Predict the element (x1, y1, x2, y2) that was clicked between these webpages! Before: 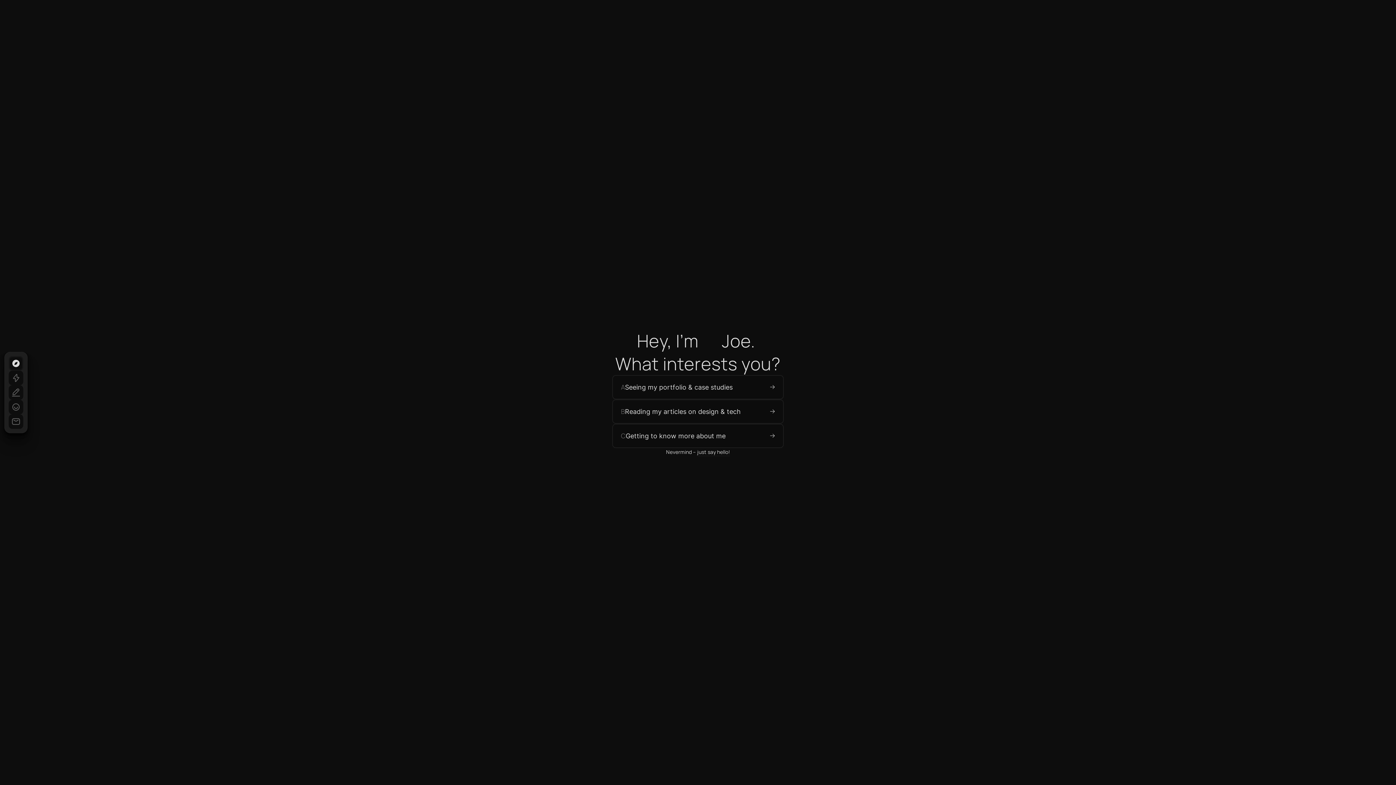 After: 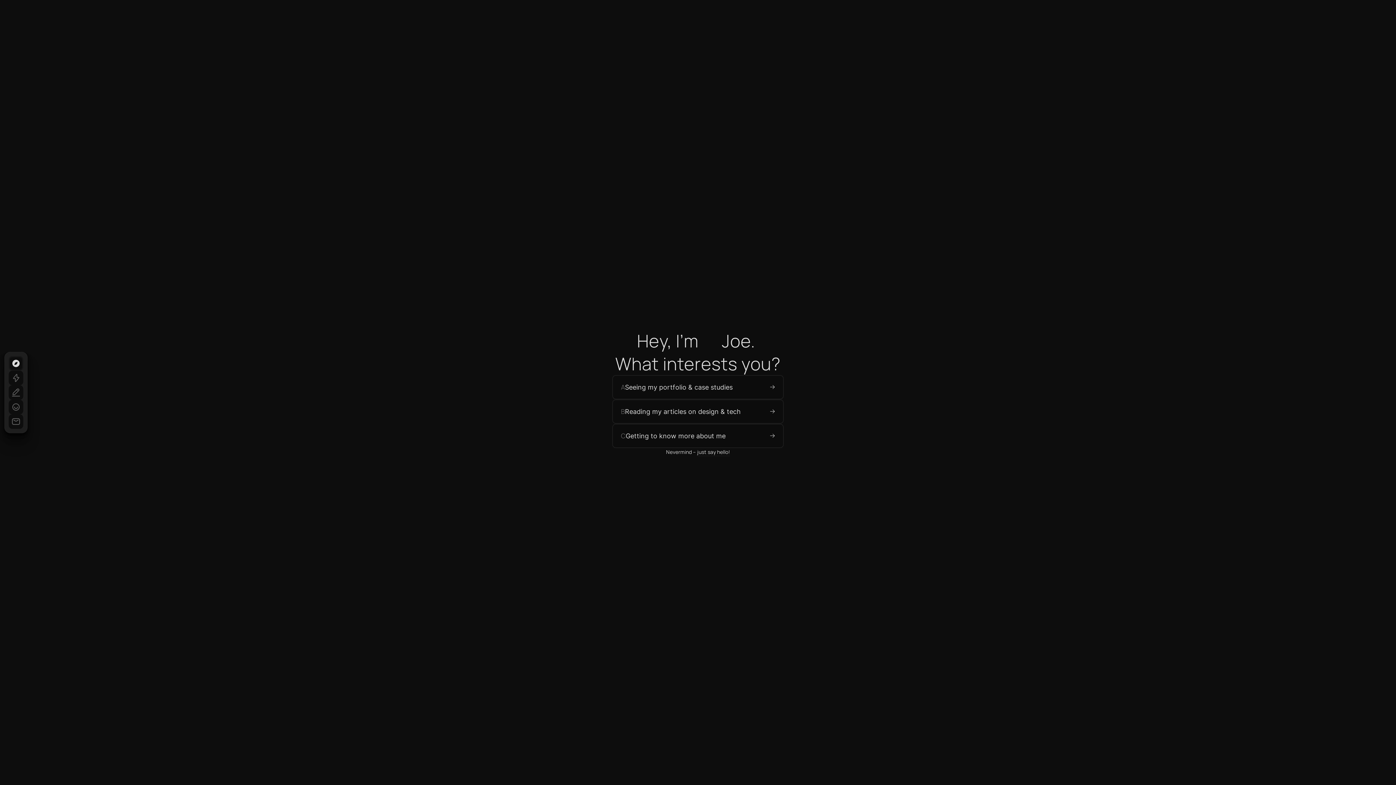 Action: bbox: (8, 356, 23, 370)